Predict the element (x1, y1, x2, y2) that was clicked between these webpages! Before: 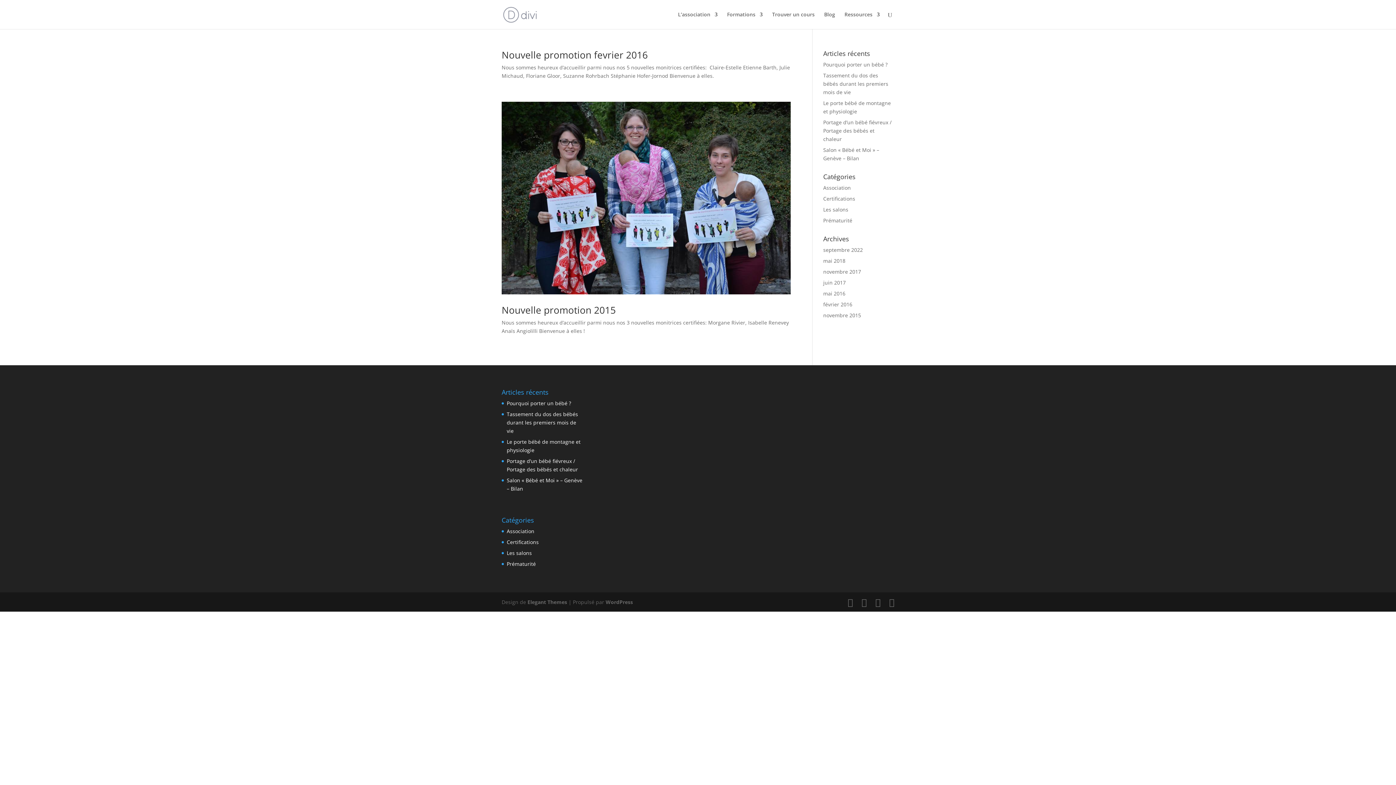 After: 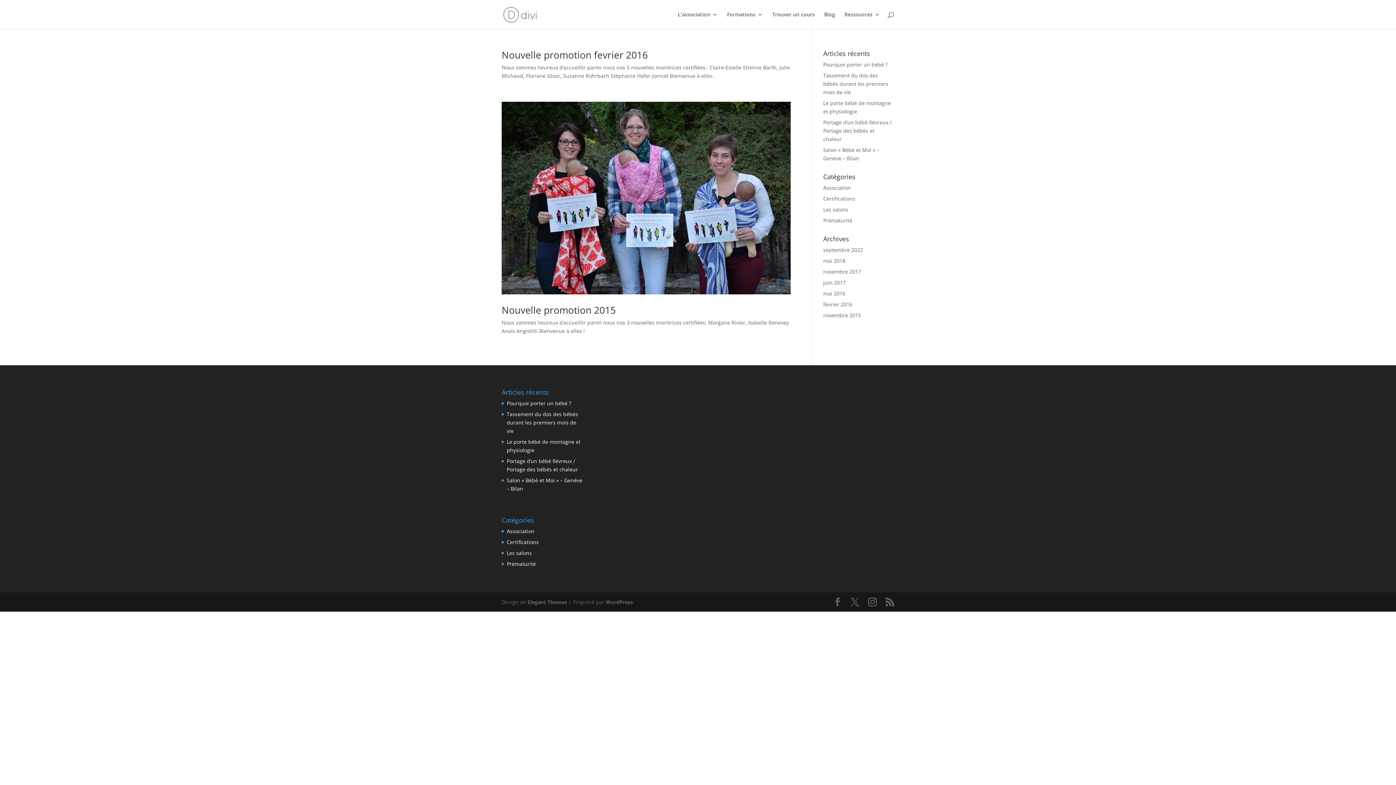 Action: bbox: (506, 539, 538, 545) label: Certifications